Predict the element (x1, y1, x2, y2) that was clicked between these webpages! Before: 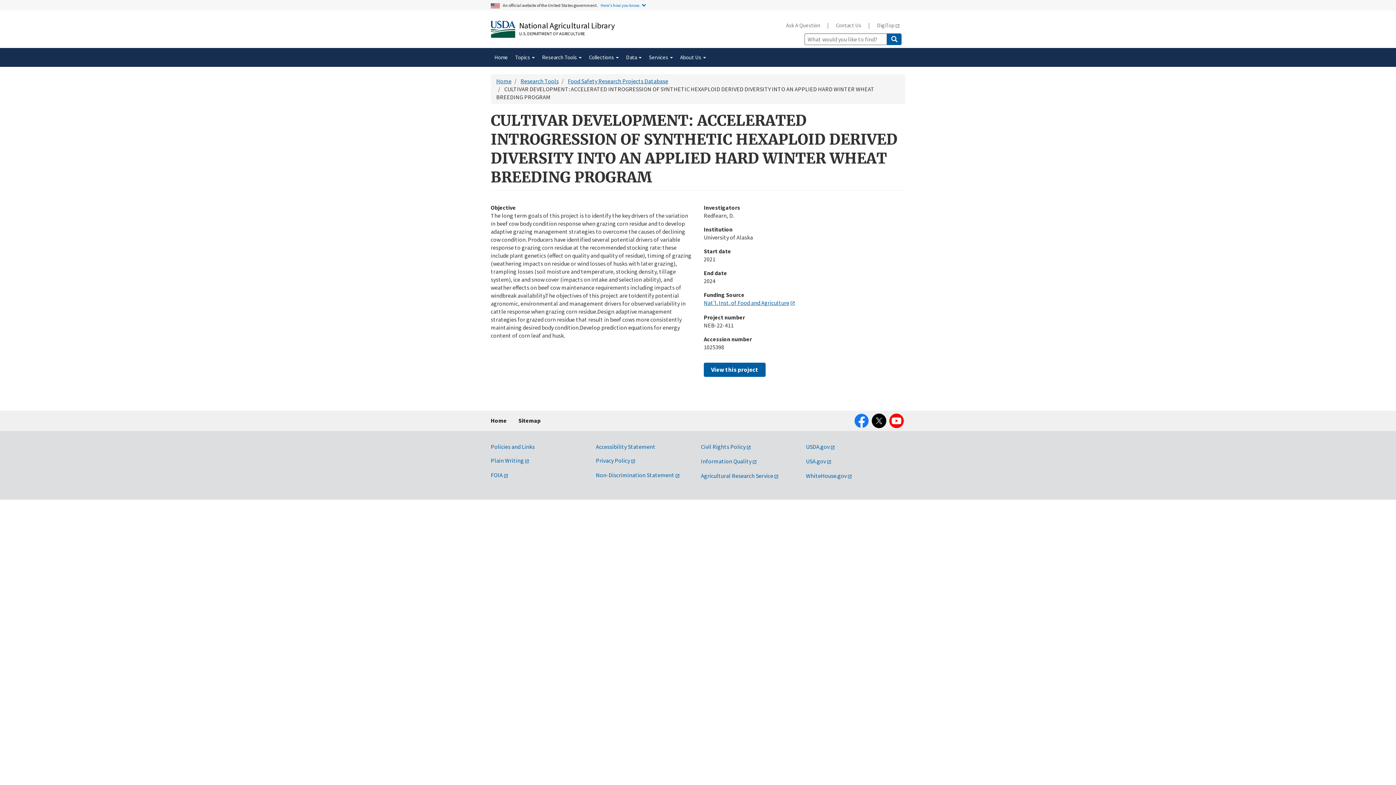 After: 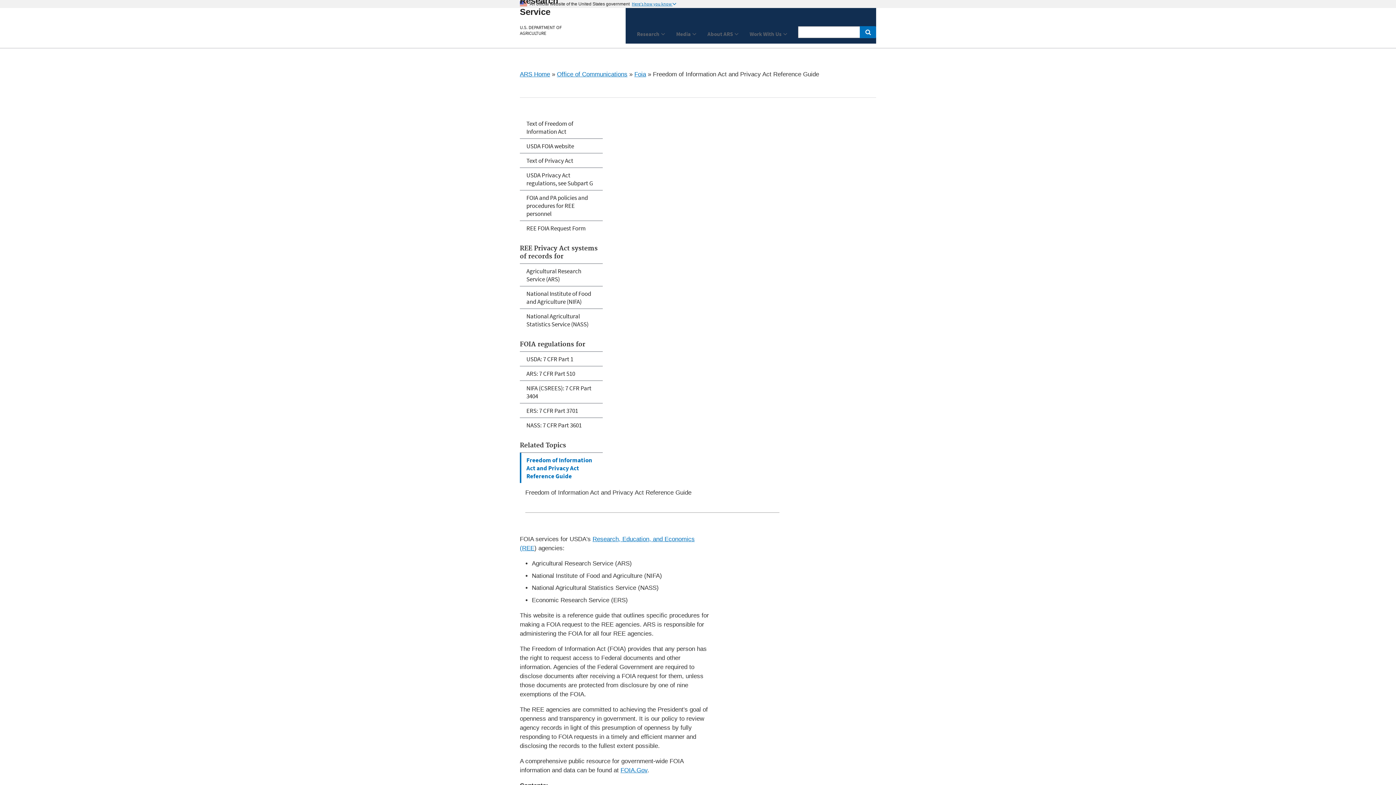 Action: bbox: (490, 471, 508, 478) label: FOIA